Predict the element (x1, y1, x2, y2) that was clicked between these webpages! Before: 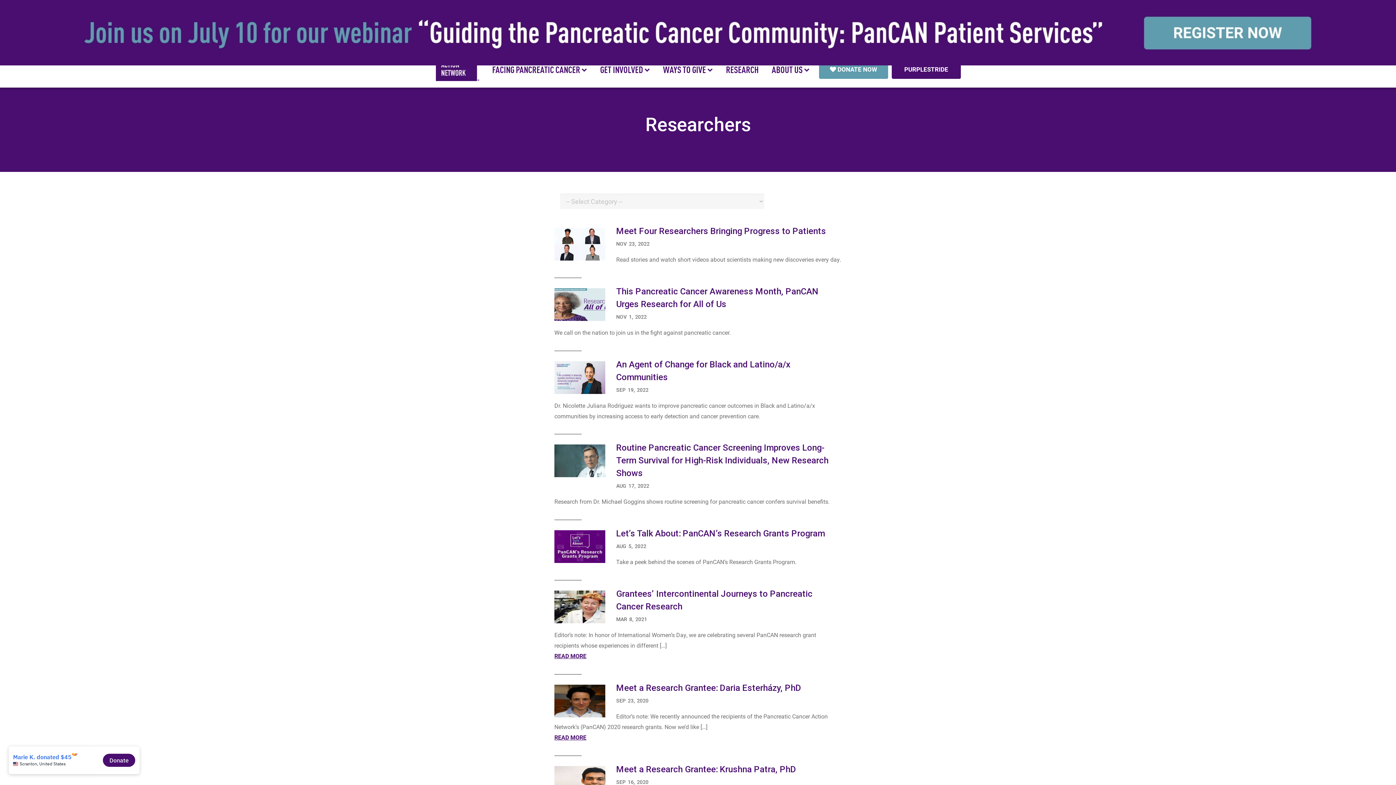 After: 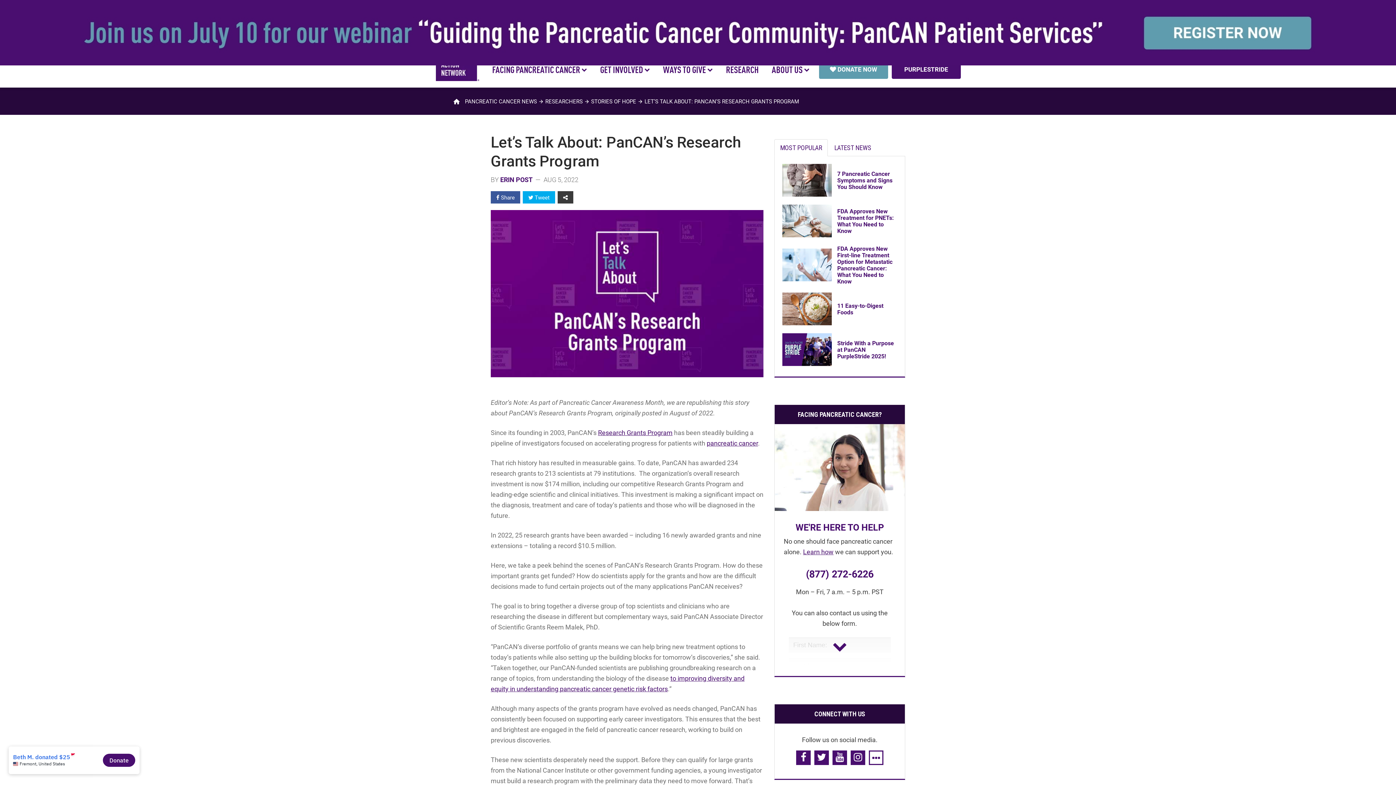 Action: label: Let’s Talk About: PanCAN’s Research Grants Program bbox: (616, 528, 825, 538)